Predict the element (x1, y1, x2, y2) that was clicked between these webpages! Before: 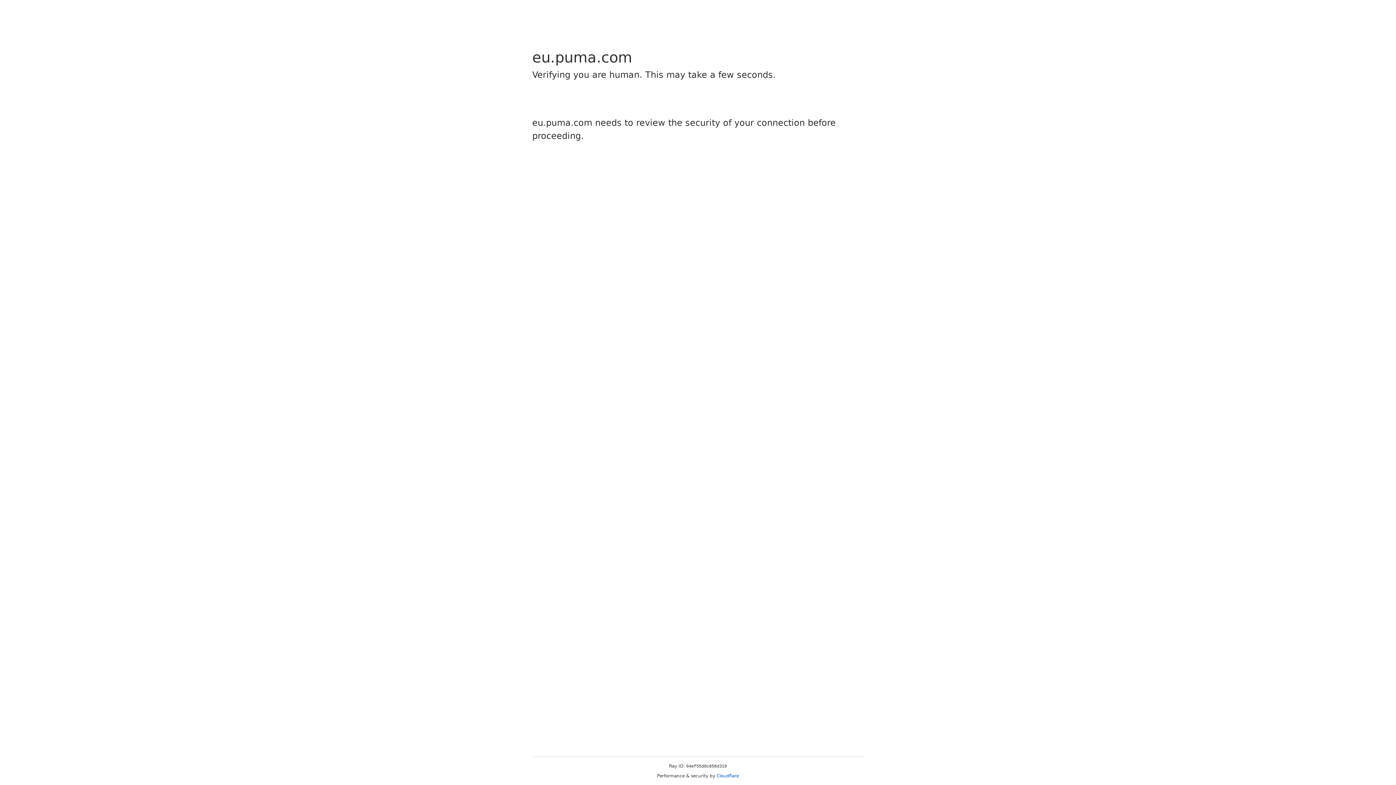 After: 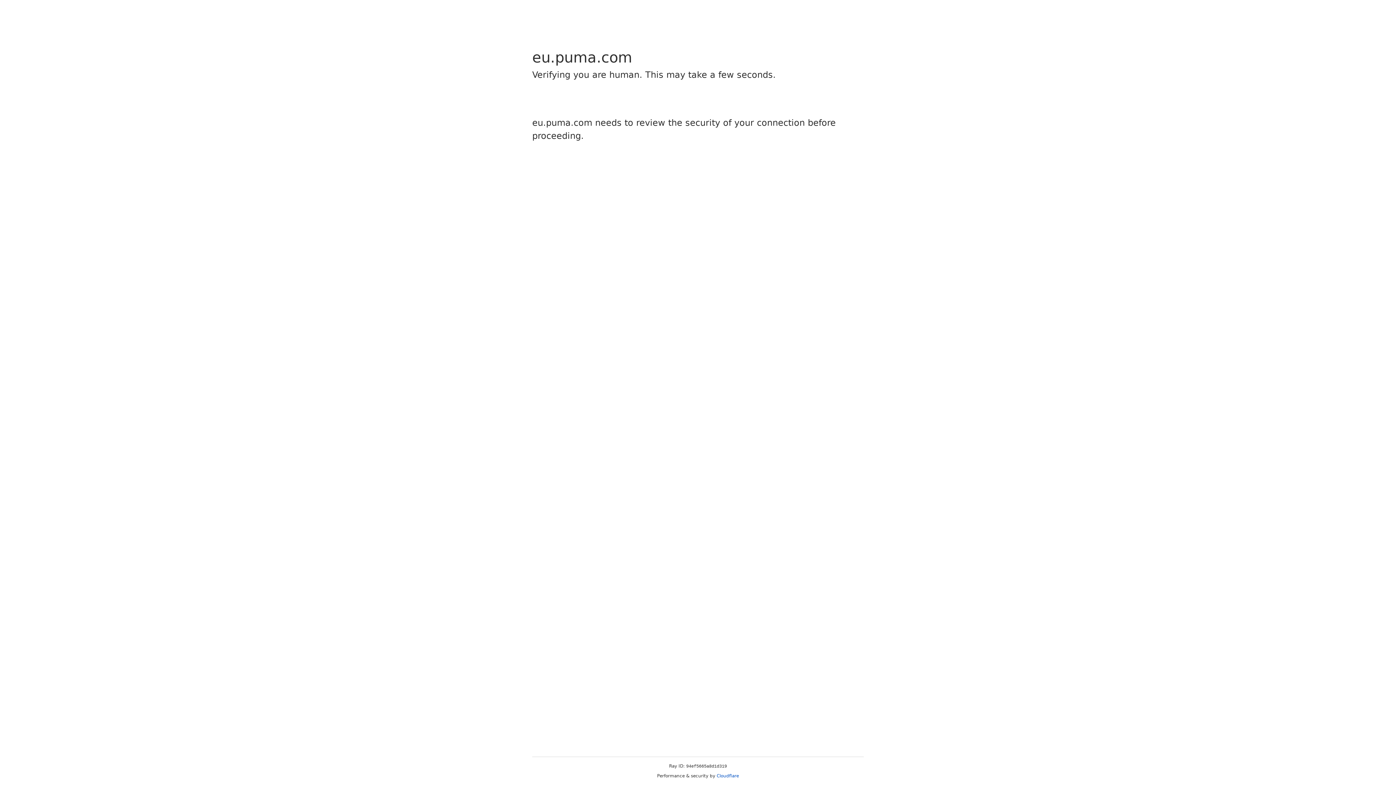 Action: bbox: (716, 773, 739, 778) label: Cloudflare